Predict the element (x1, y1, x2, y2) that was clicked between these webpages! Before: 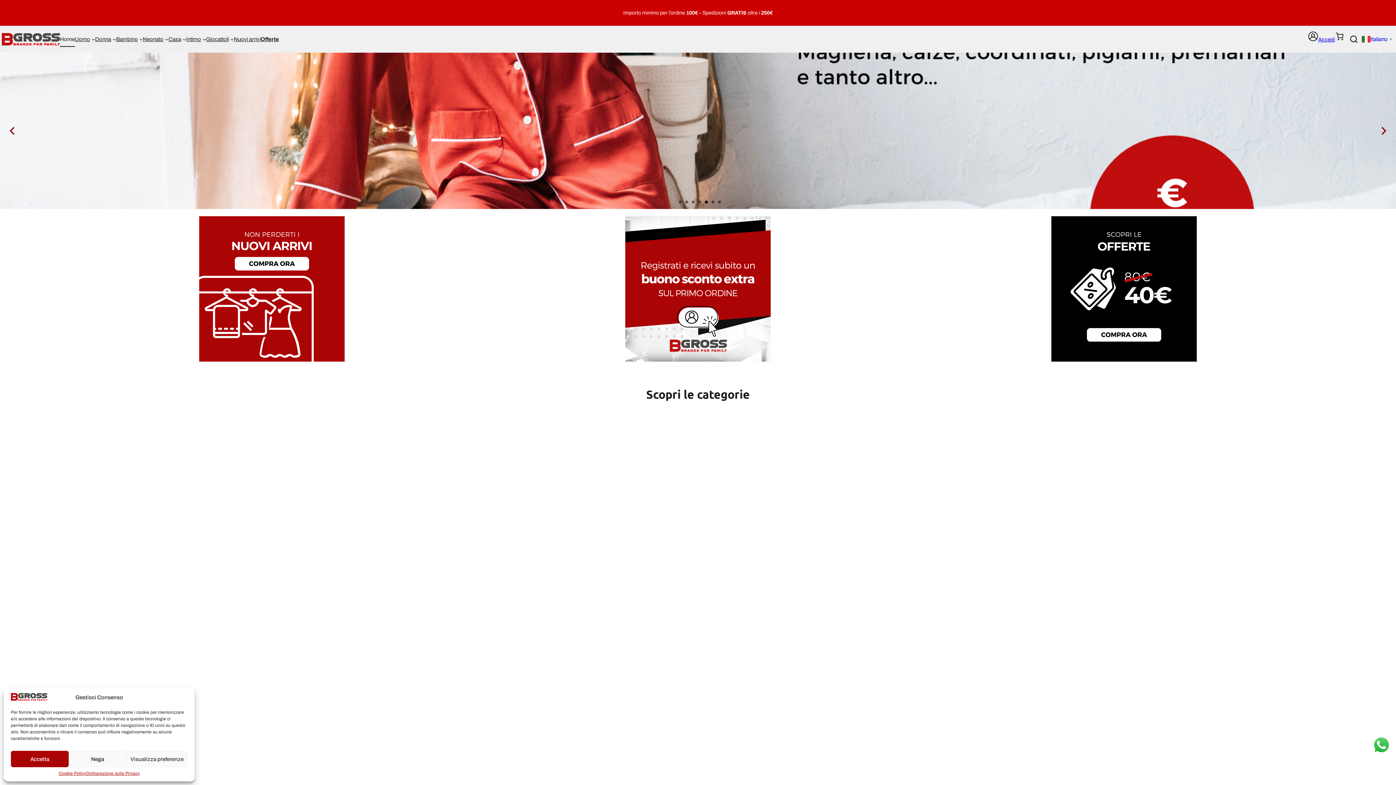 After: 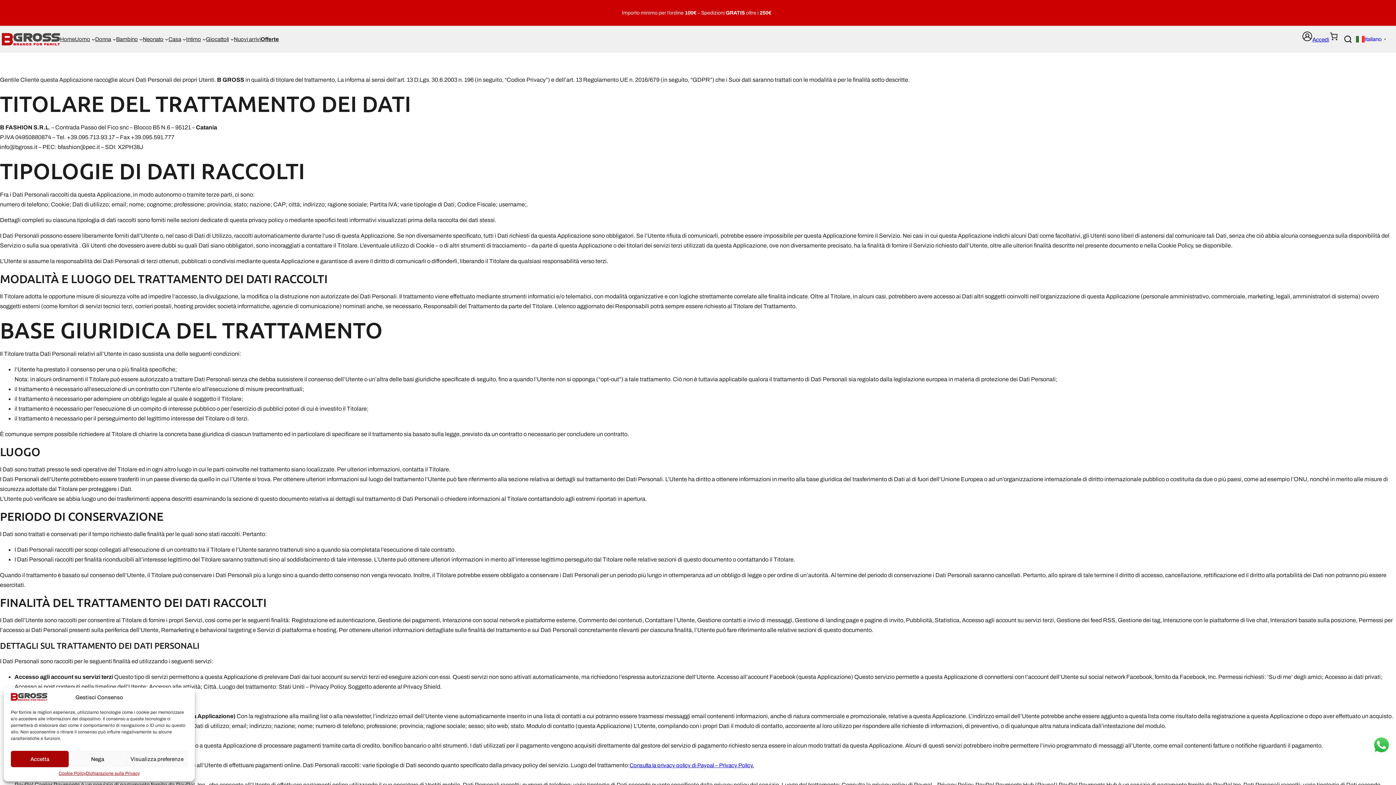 Action: bbox: (58, 771, 85, 776) label: Cookie Policy